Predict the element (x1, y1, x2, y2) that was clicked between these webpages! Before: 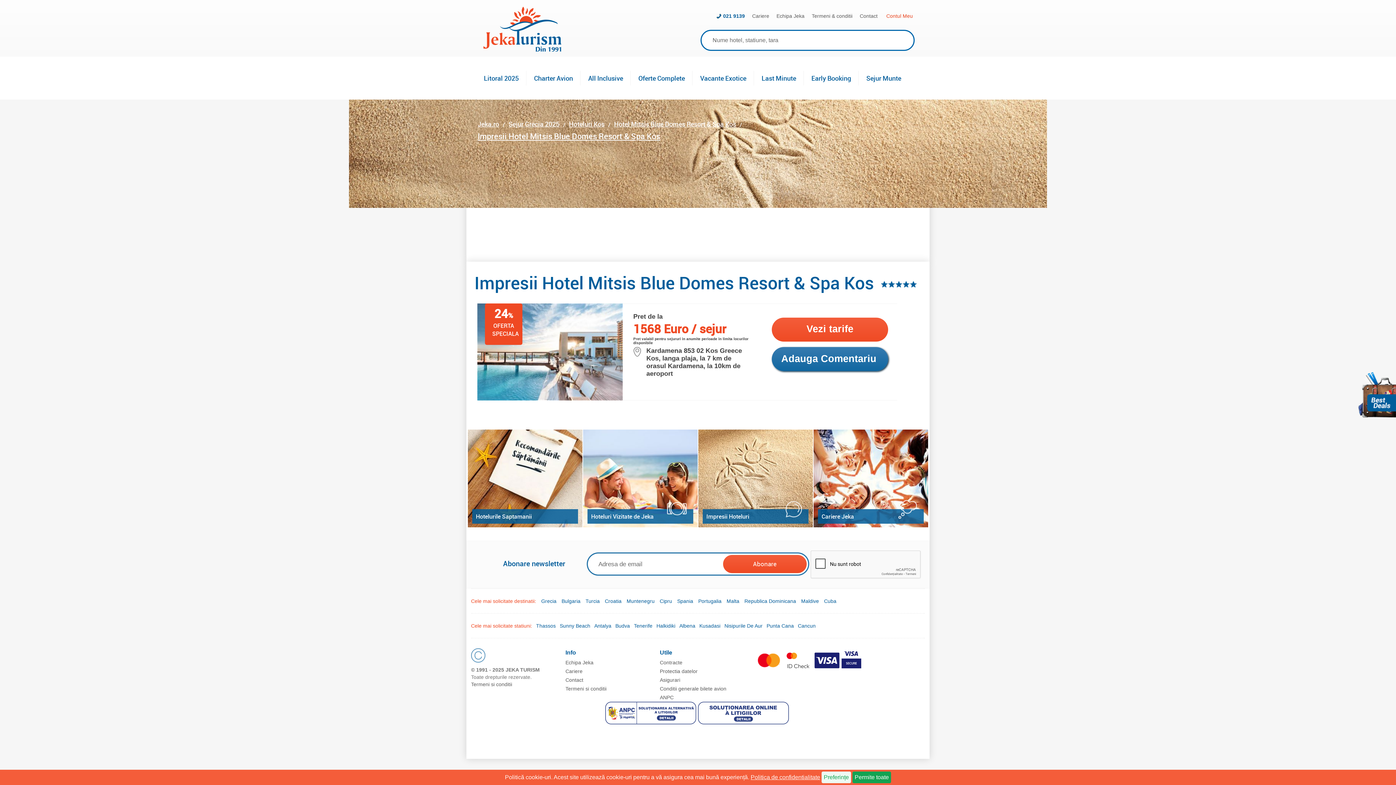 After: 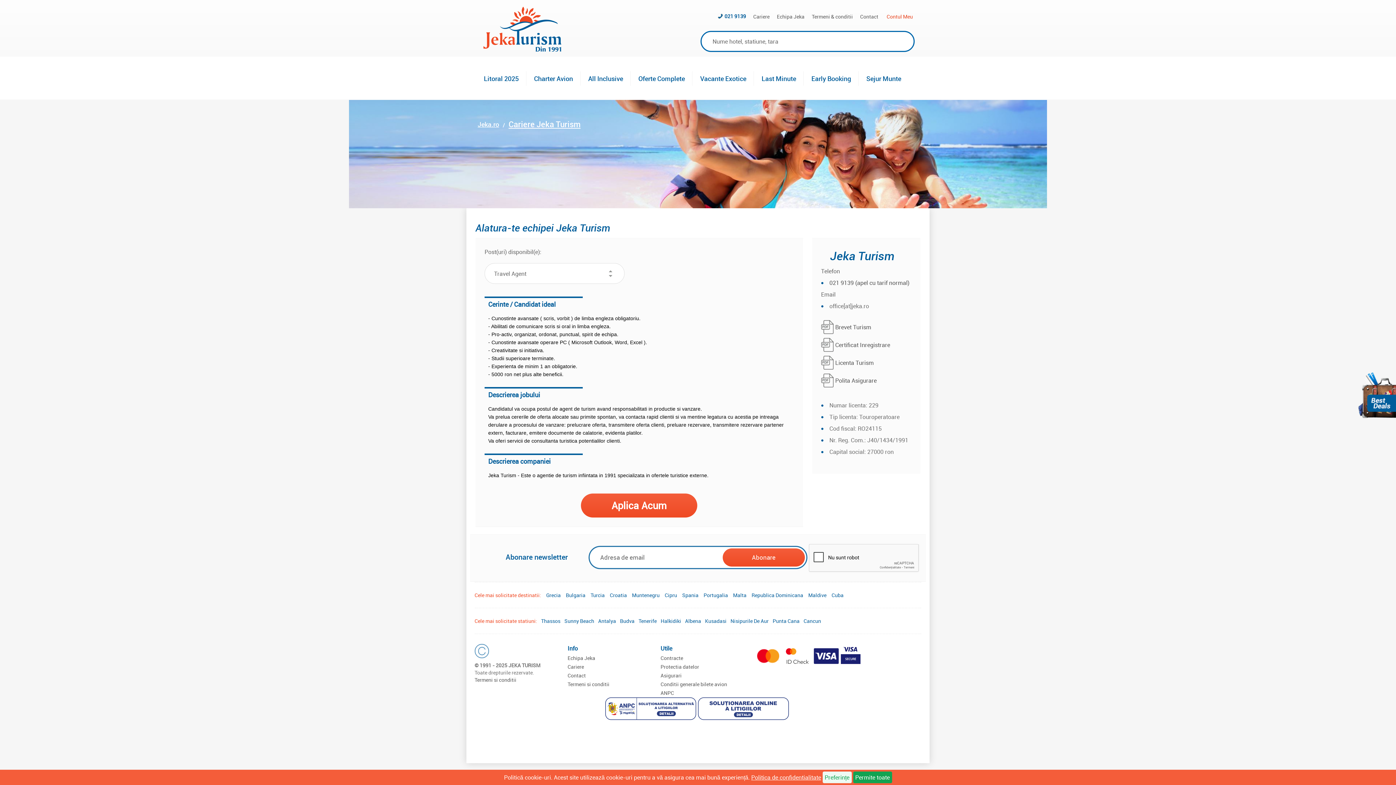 Action: bbox: (565, 668, 582, 674) label: Cariere